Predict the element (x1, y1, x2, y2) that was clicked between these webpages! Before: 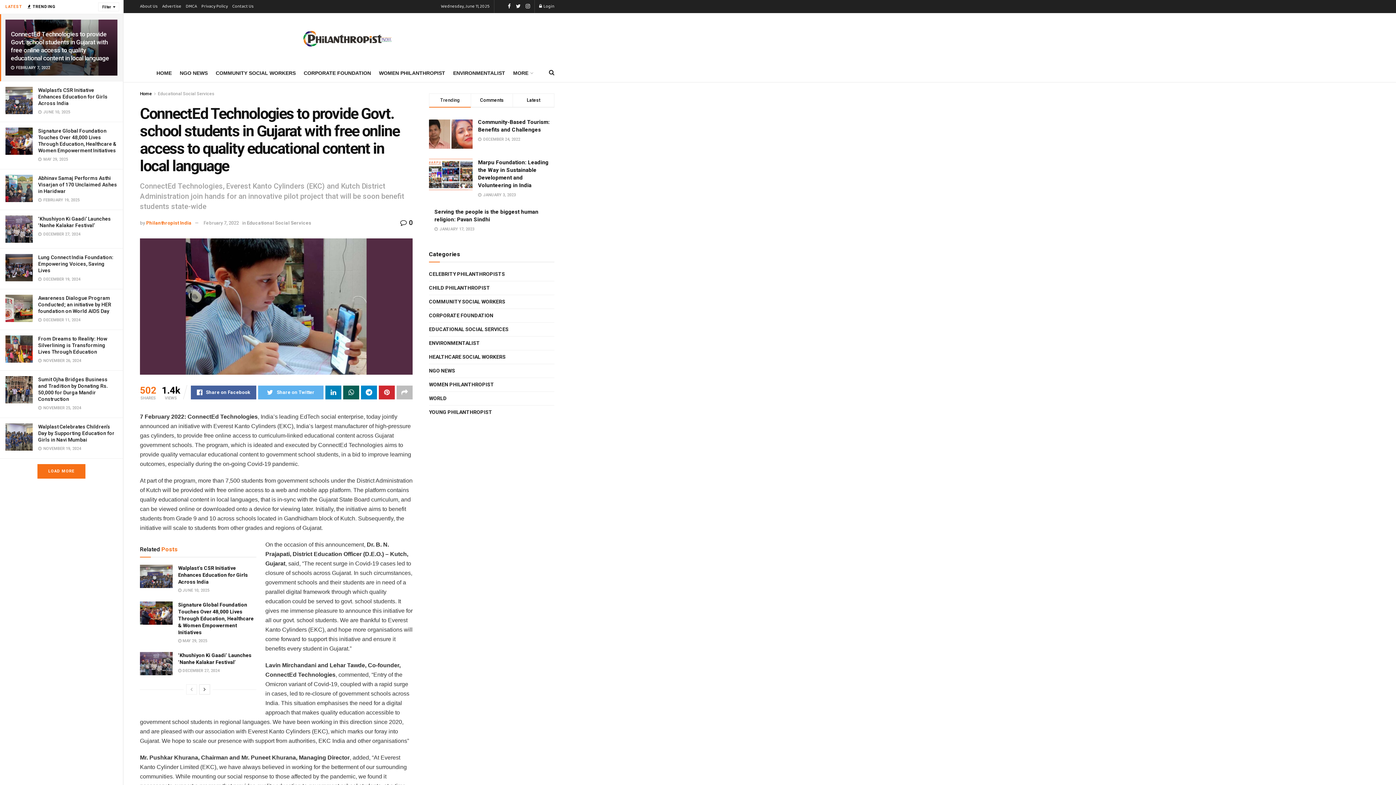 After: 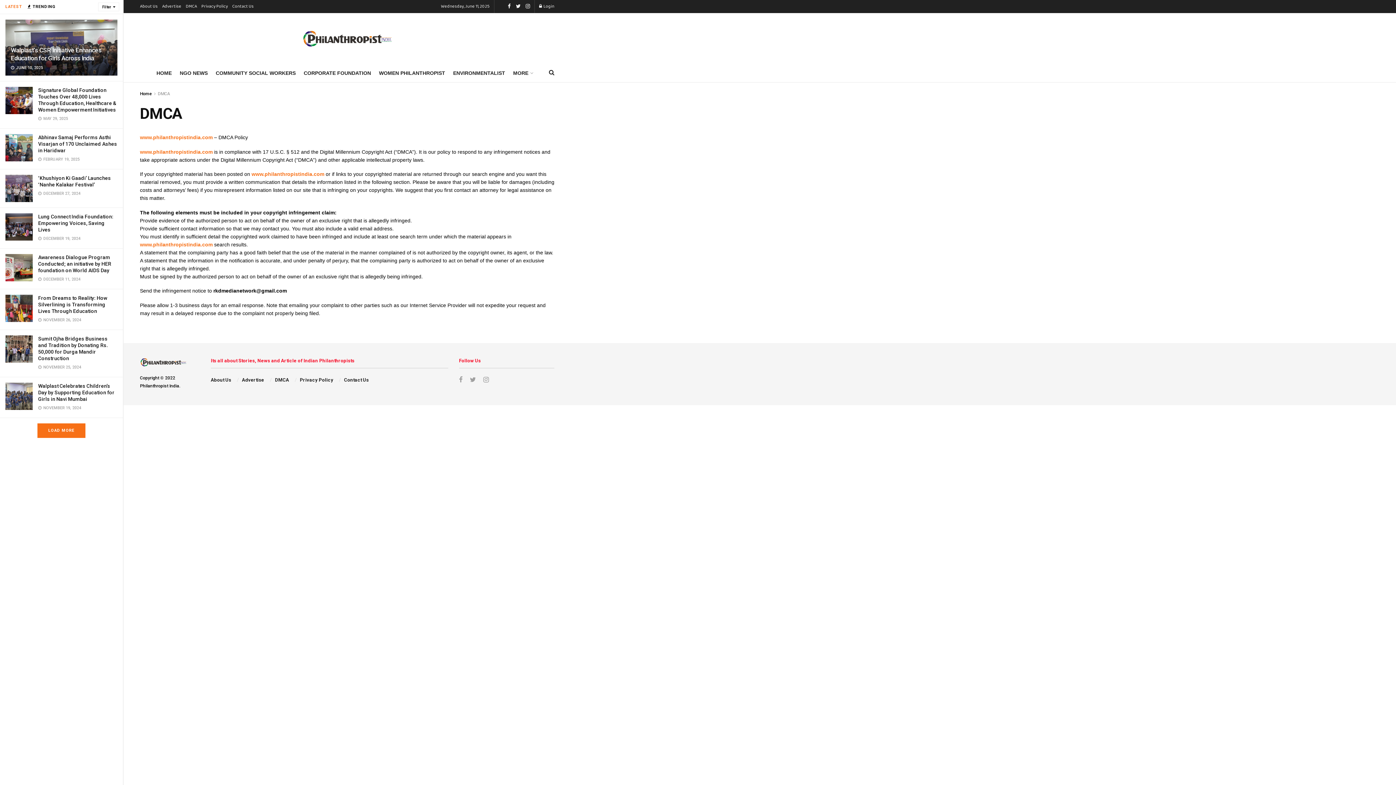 Action: label: DMCA bbox: (185, 0, 197, 13)